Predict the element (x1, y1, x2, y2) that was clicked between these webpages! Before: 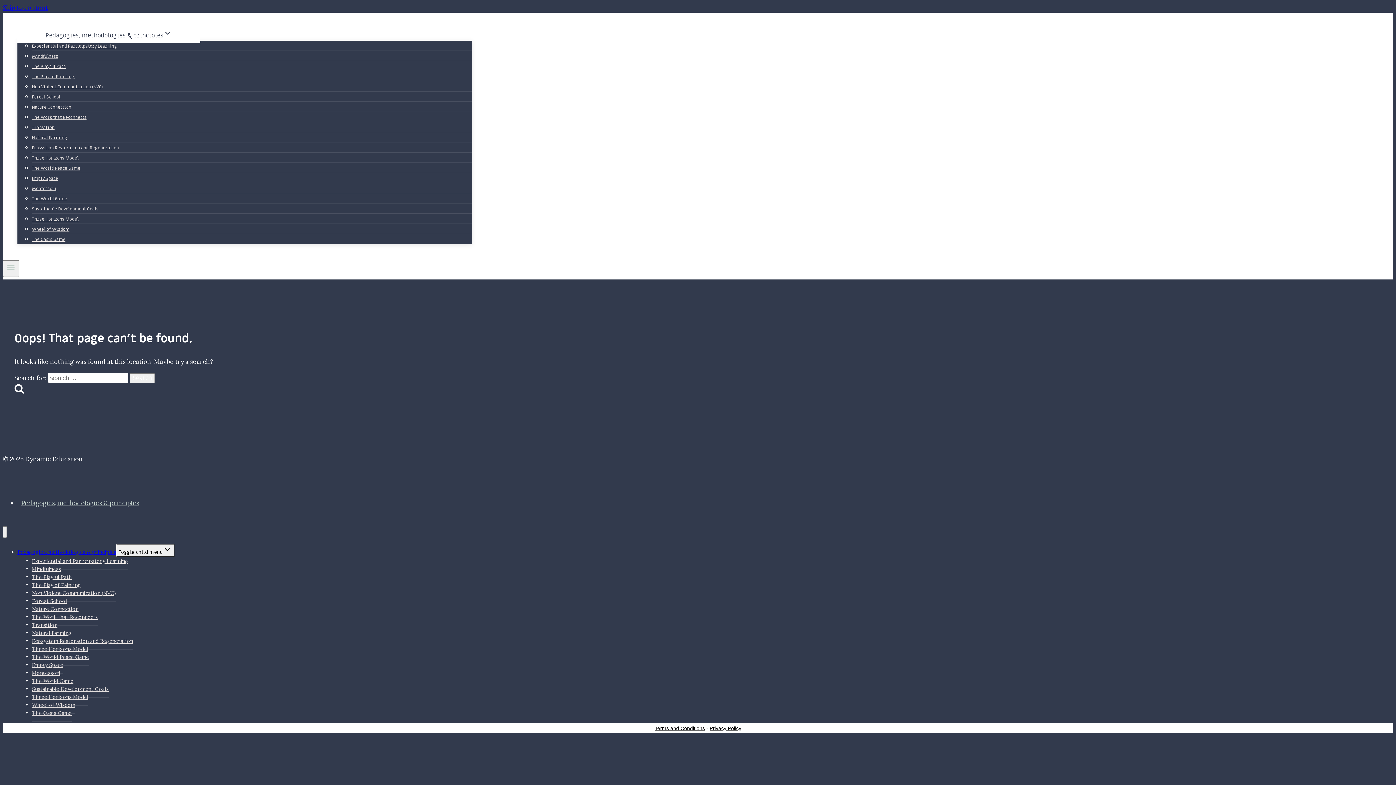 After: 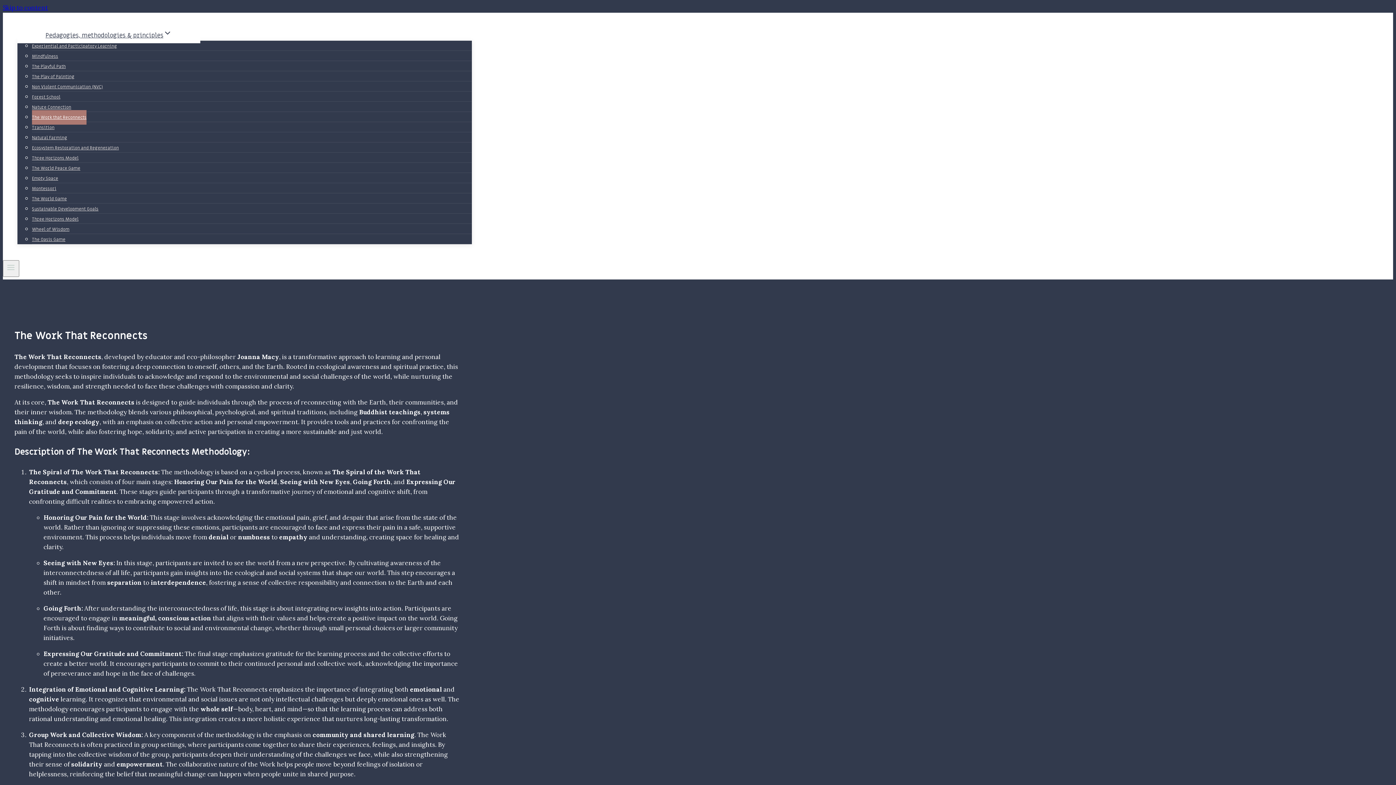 Action: bbox: (32, 110, 86, 124) label: The Work that Reconnects